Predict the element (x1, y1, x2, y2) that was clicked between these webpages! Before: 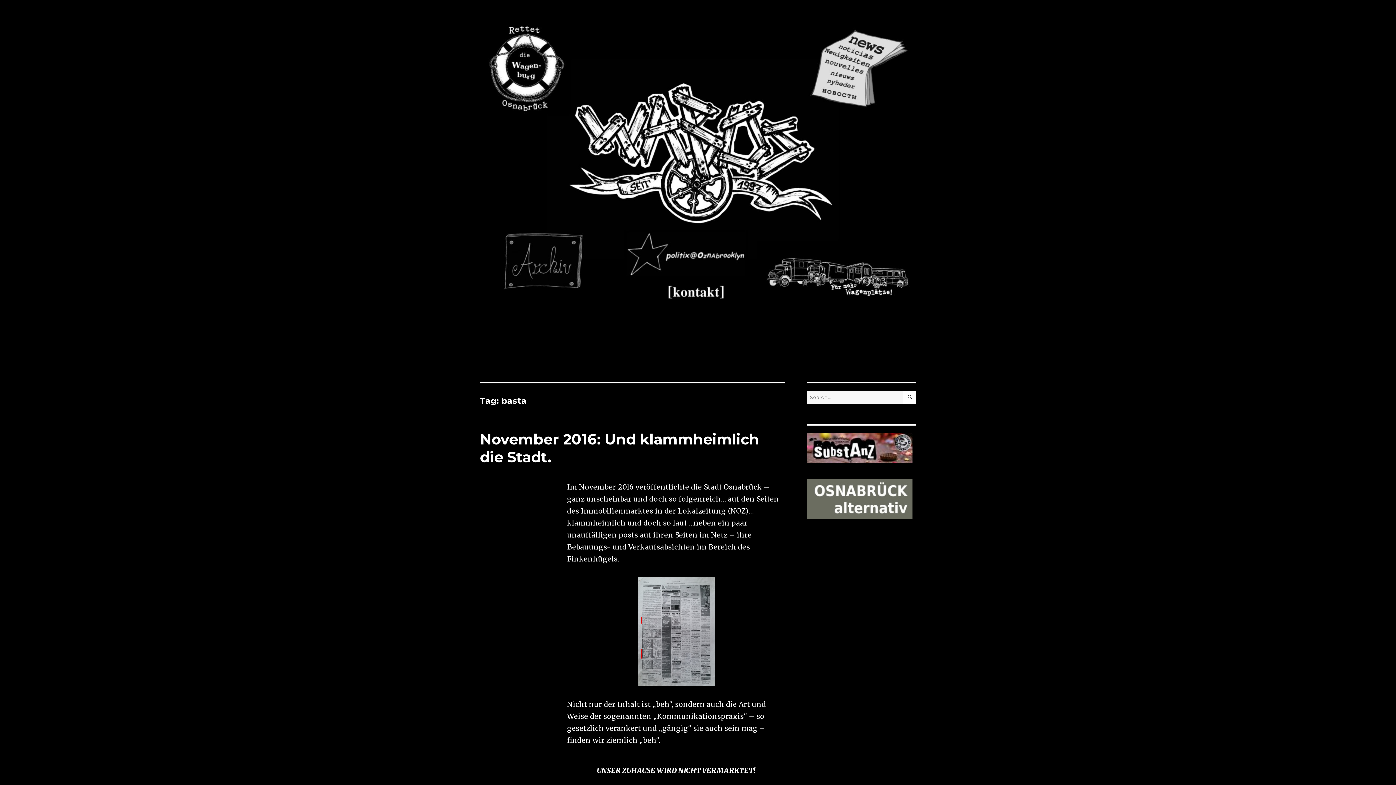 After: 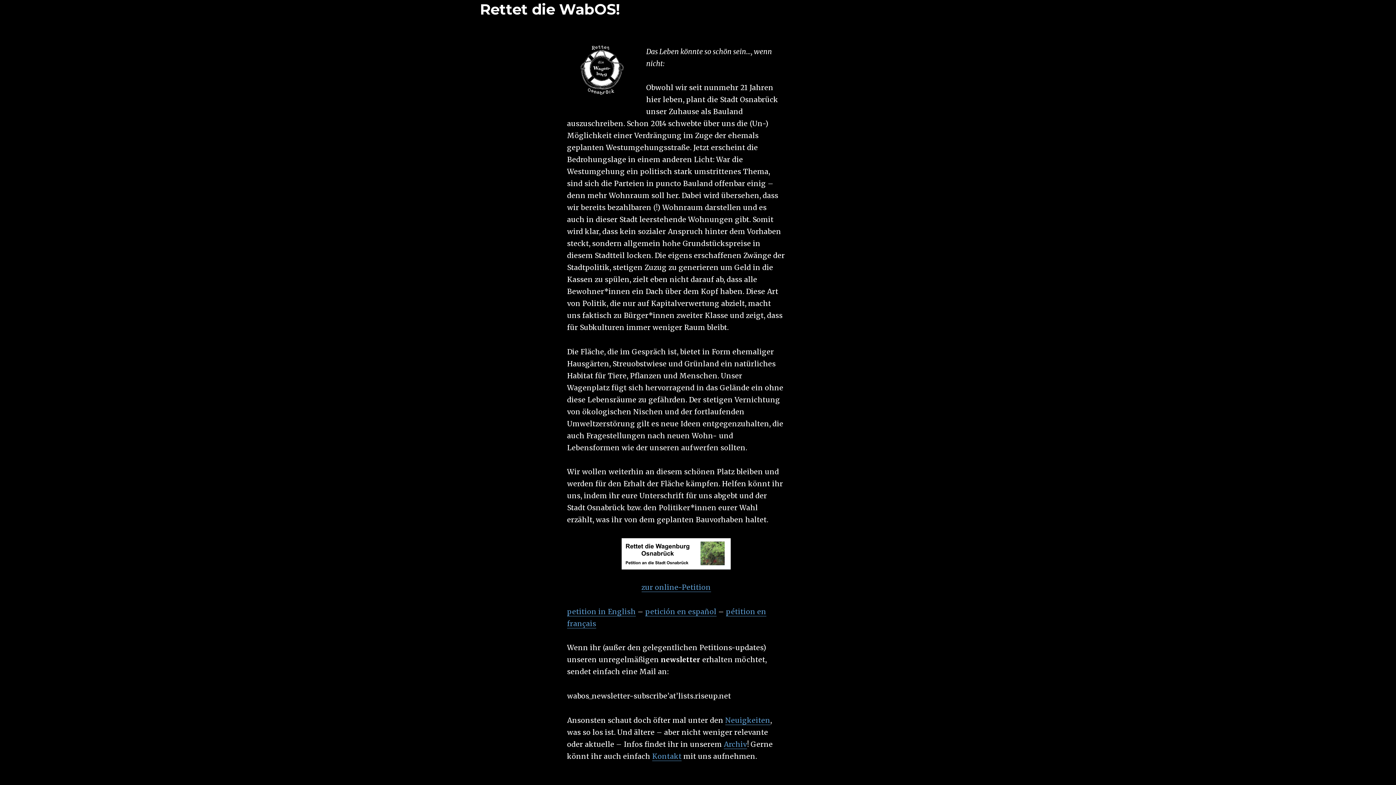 Action: bbox: (482, 22, 572, 112)